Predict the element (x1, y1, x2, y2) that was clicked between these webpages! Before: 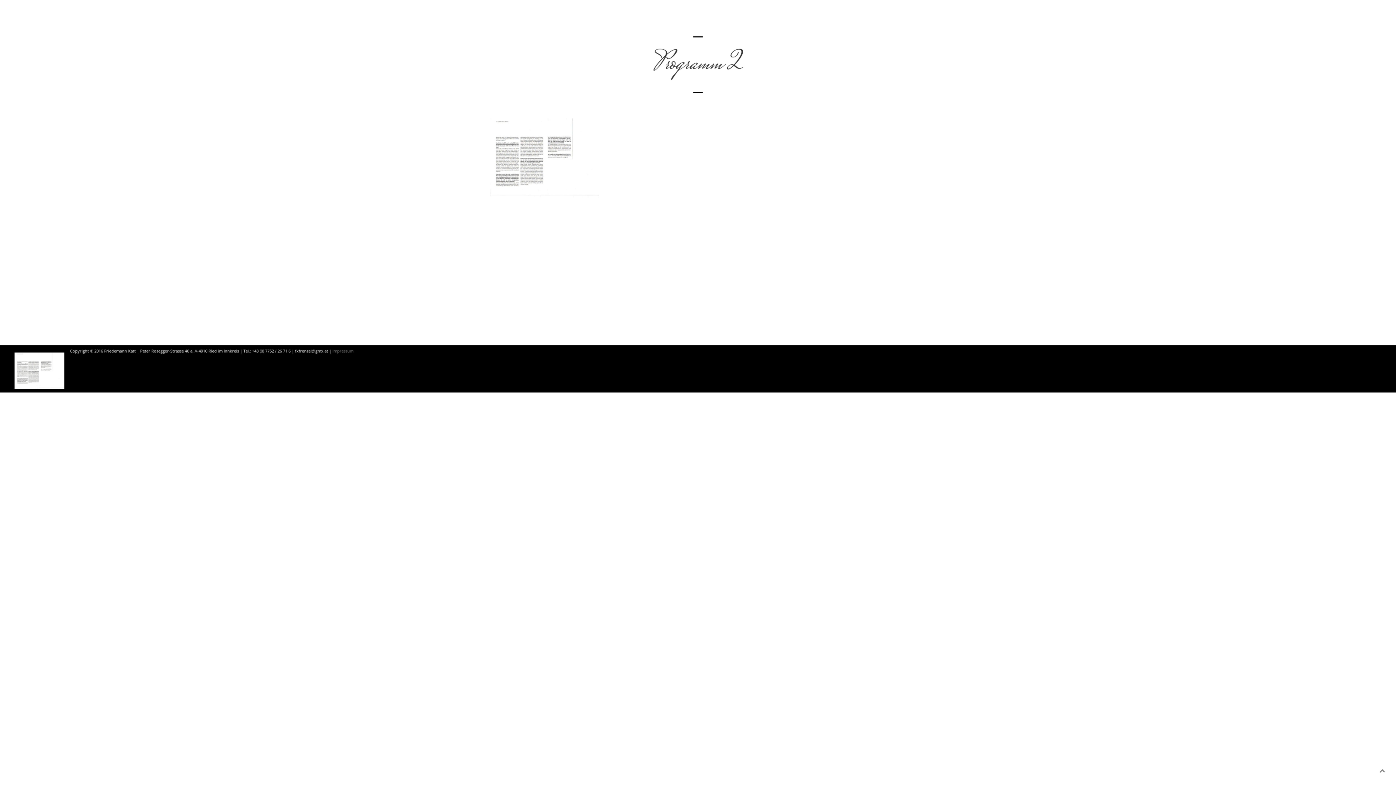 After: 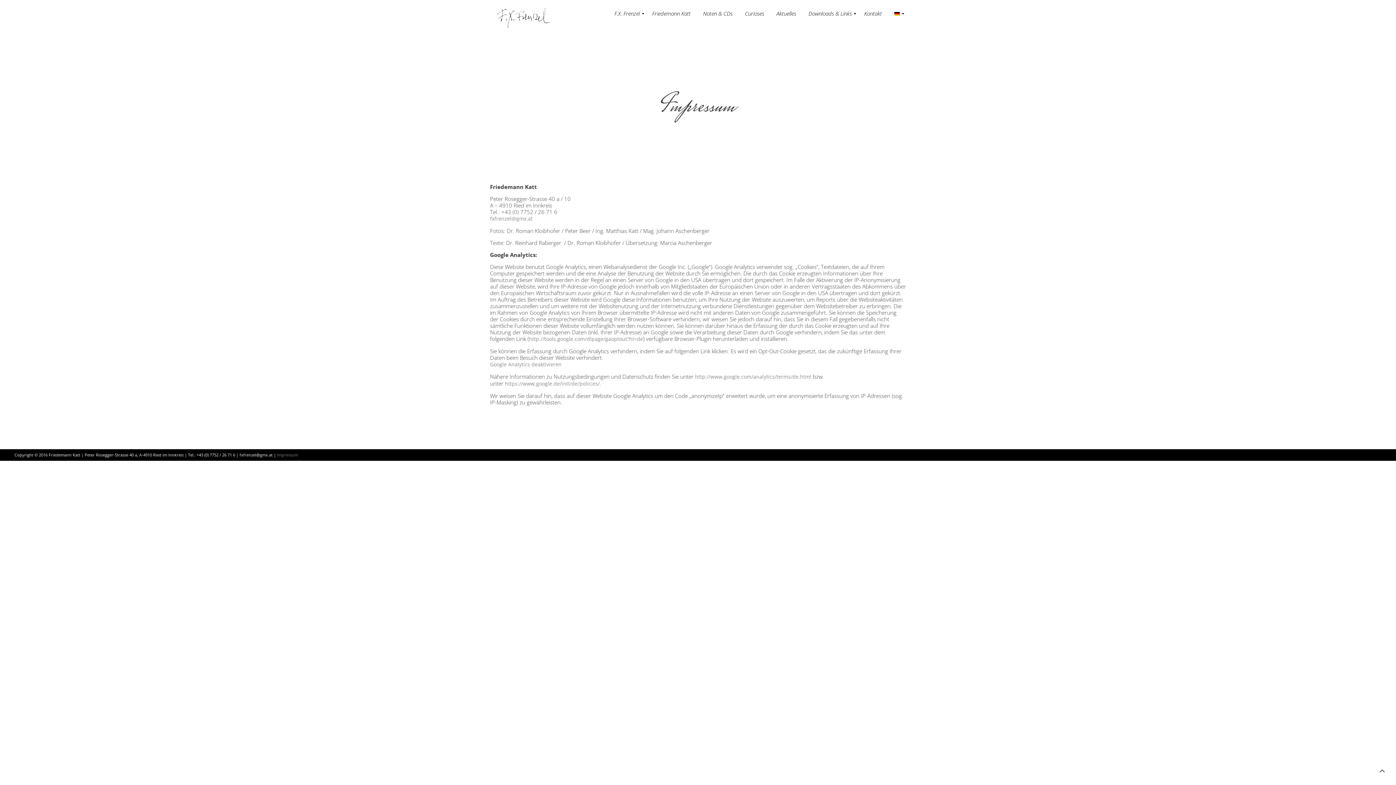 Action: bbox: (332, 348, 353, 353) label: Impressum